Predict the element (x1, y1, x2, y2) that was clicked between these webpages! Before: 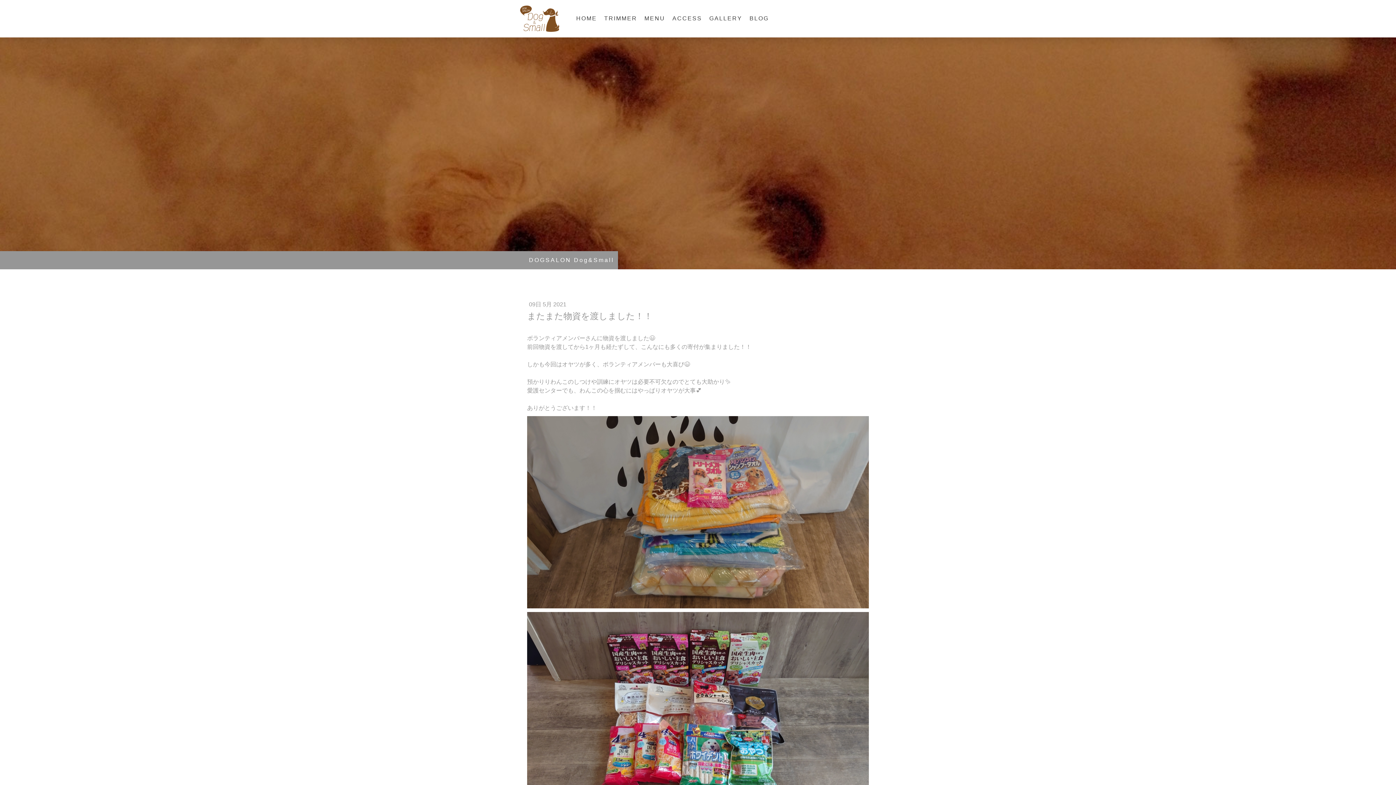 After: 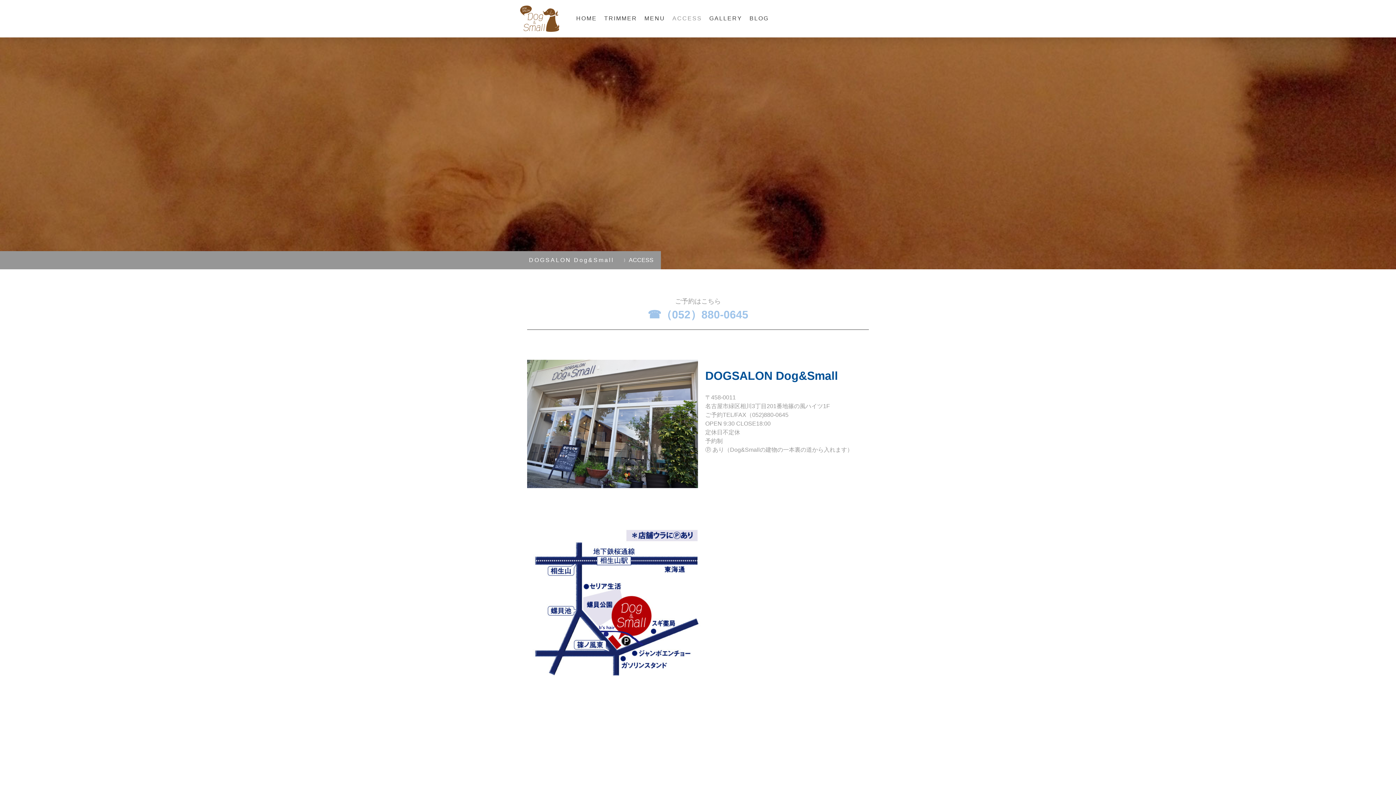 Action: bbox: (668, 10, 705, 26) label: ACCESS